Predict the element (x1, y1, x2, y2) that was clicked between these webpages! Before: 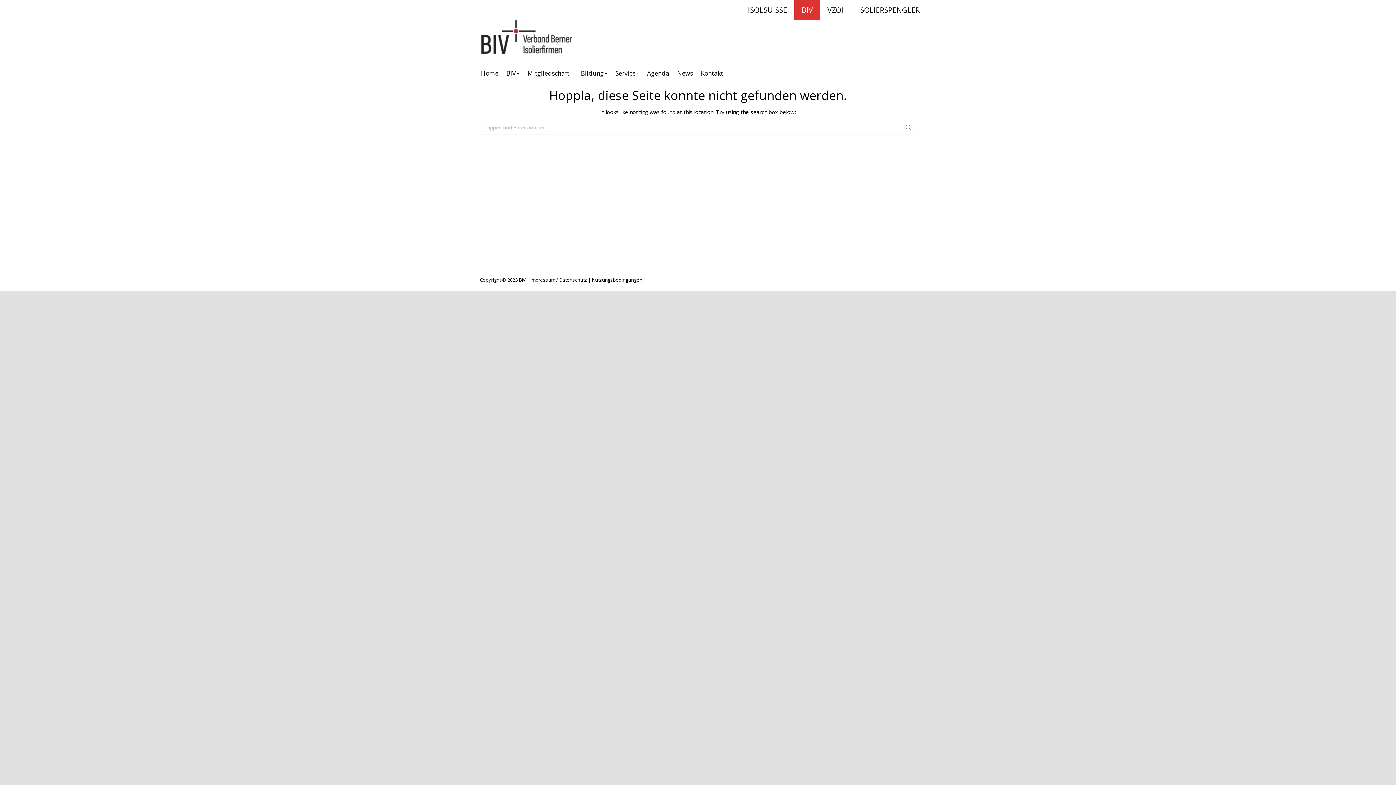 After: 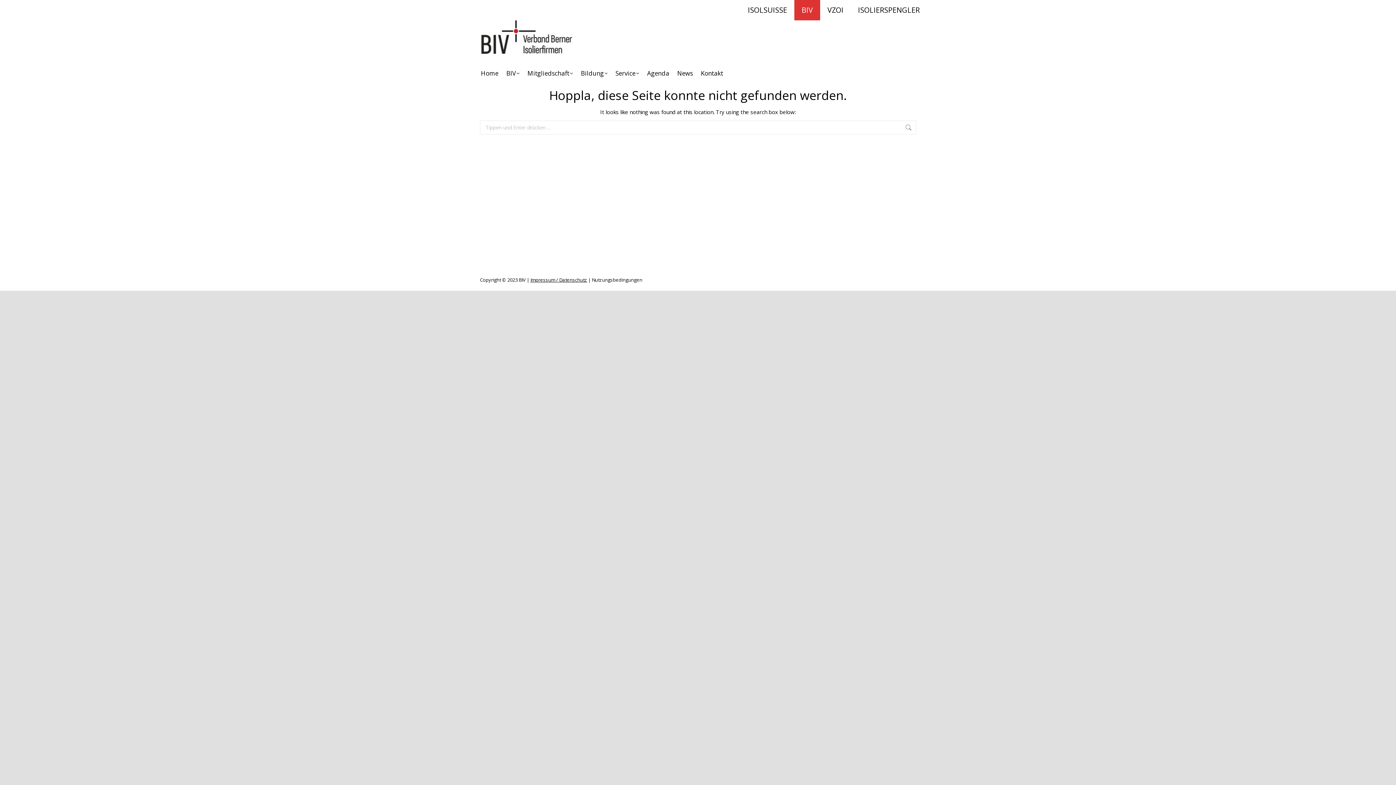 Action: label: Impressum / Datenschutz bbox: (530, 276, 587, 283)